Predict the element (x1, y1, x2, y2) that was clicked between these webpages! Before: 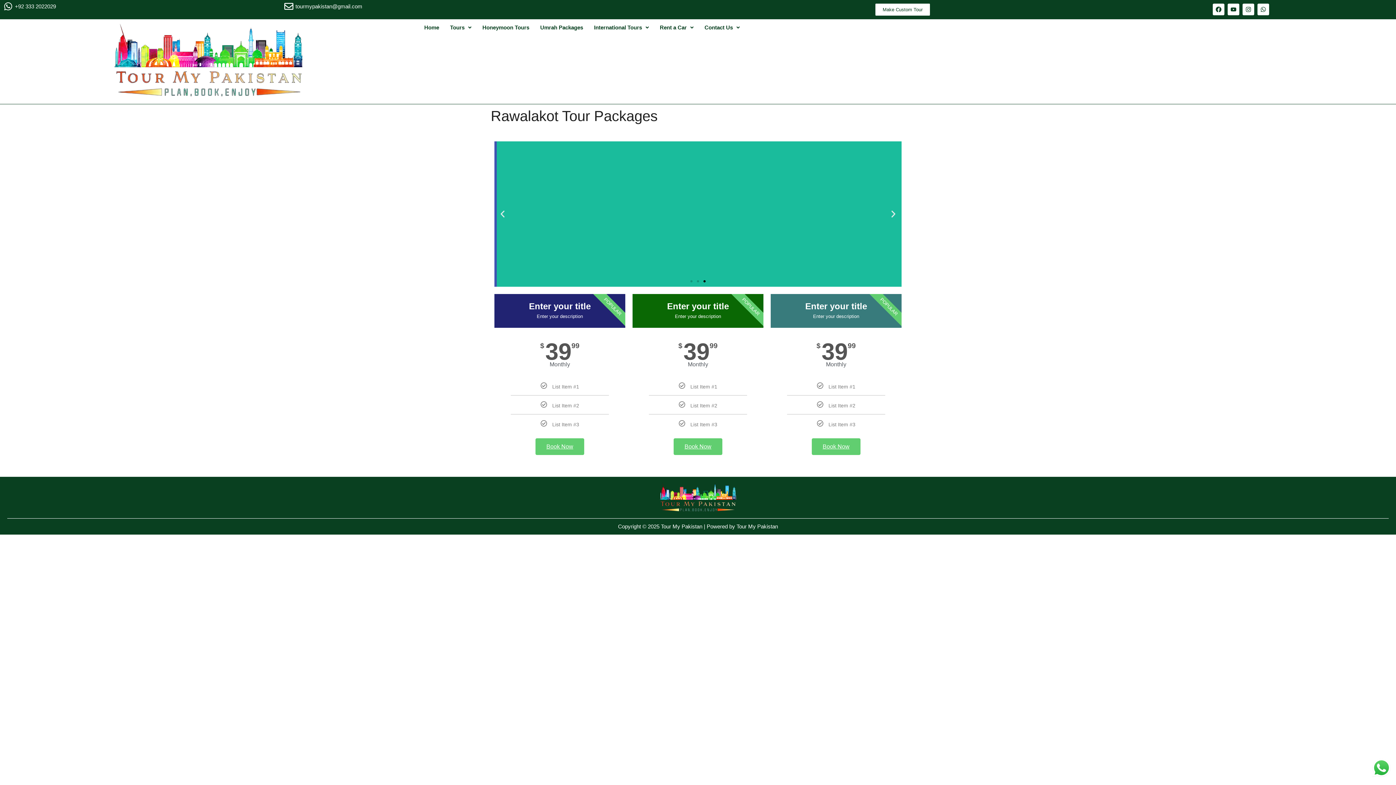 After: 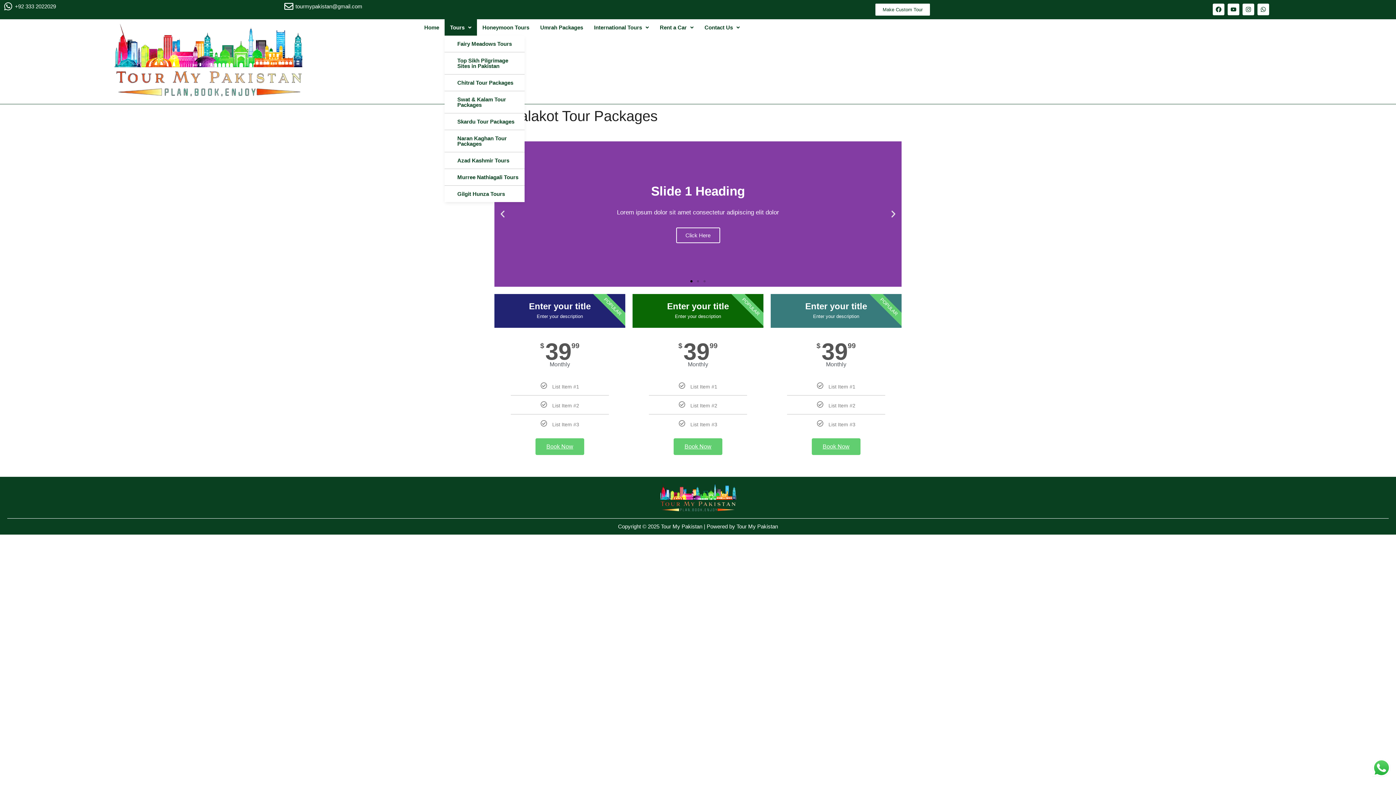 Action: bbox: (444, 19, 477, 35) label: Tours